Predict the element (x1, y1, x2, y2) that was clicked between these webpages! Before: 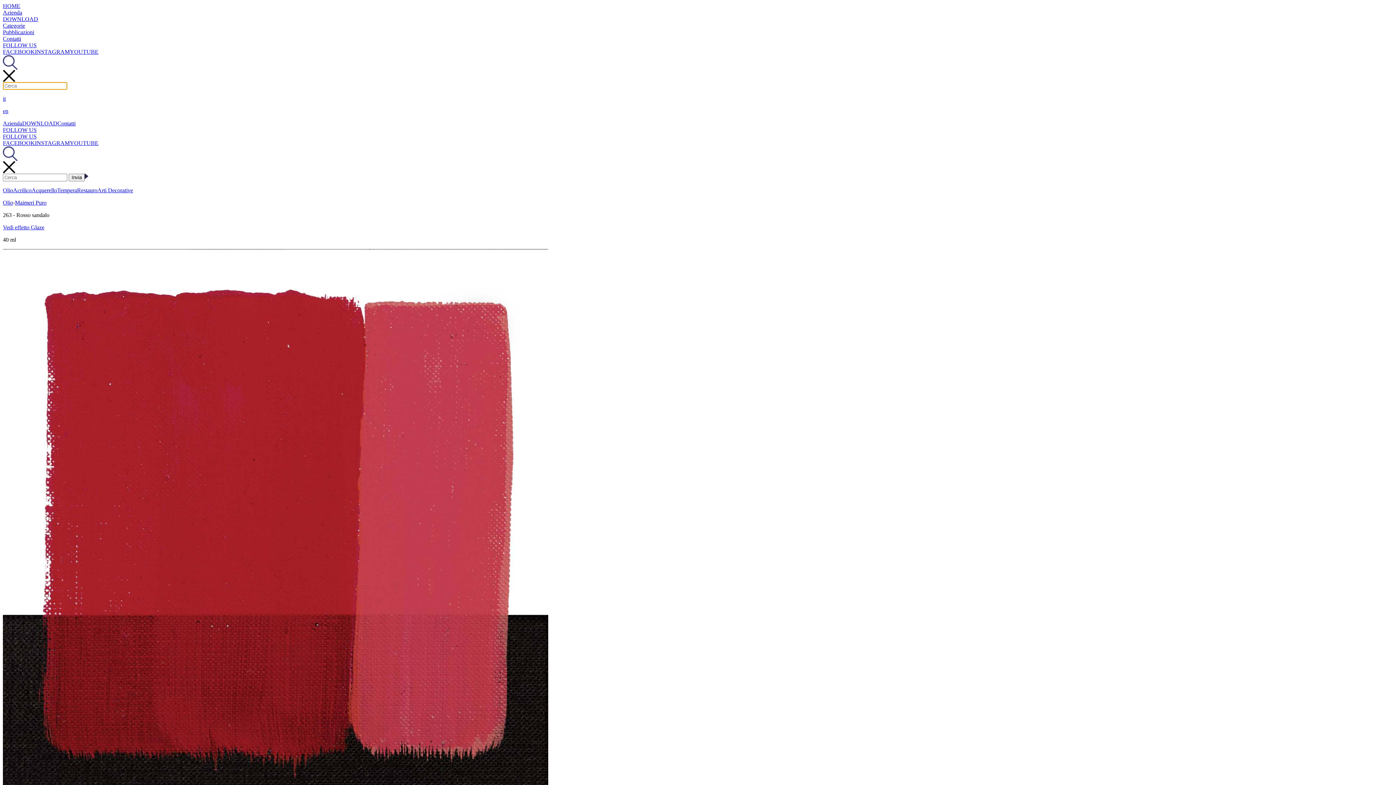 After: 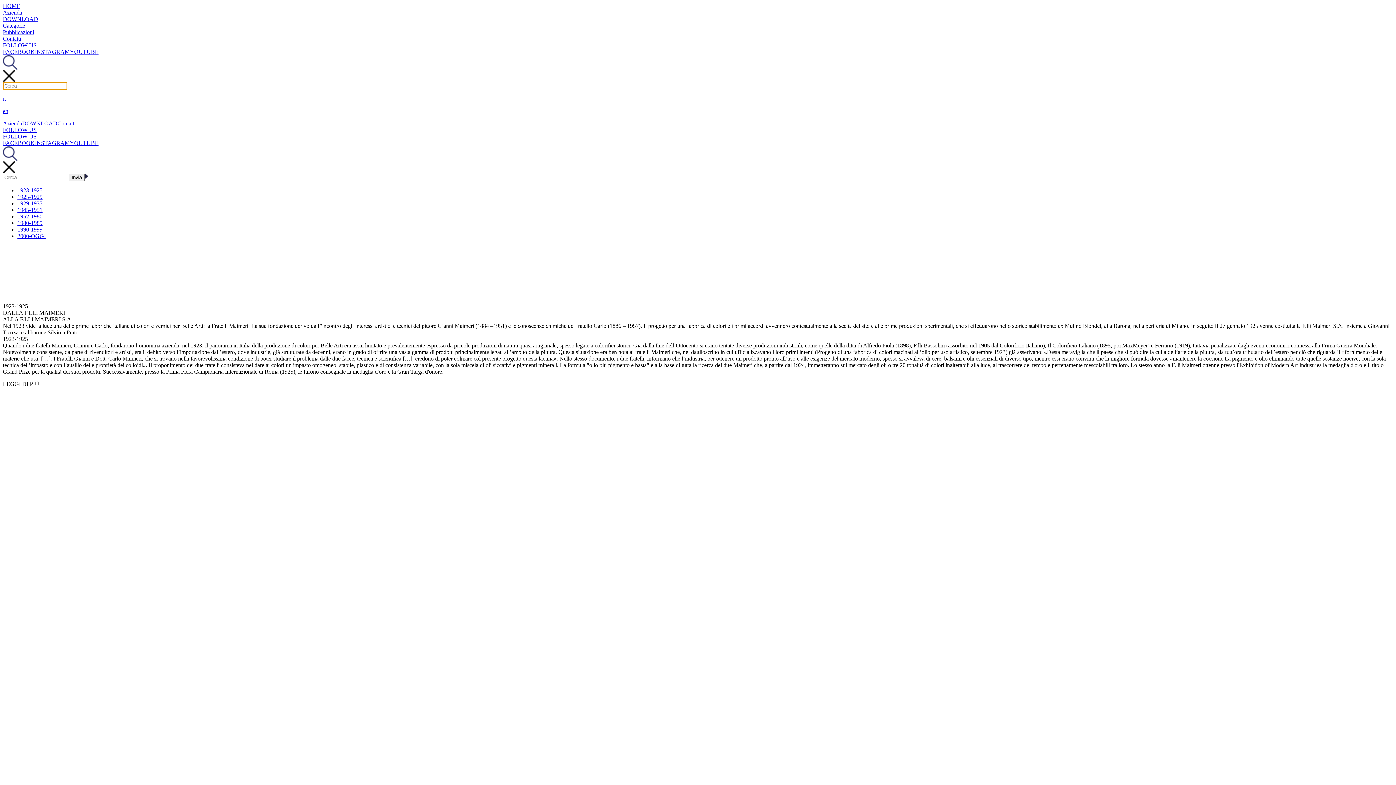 Action: label: Azienda bbox: (2, 9, 22, 15)